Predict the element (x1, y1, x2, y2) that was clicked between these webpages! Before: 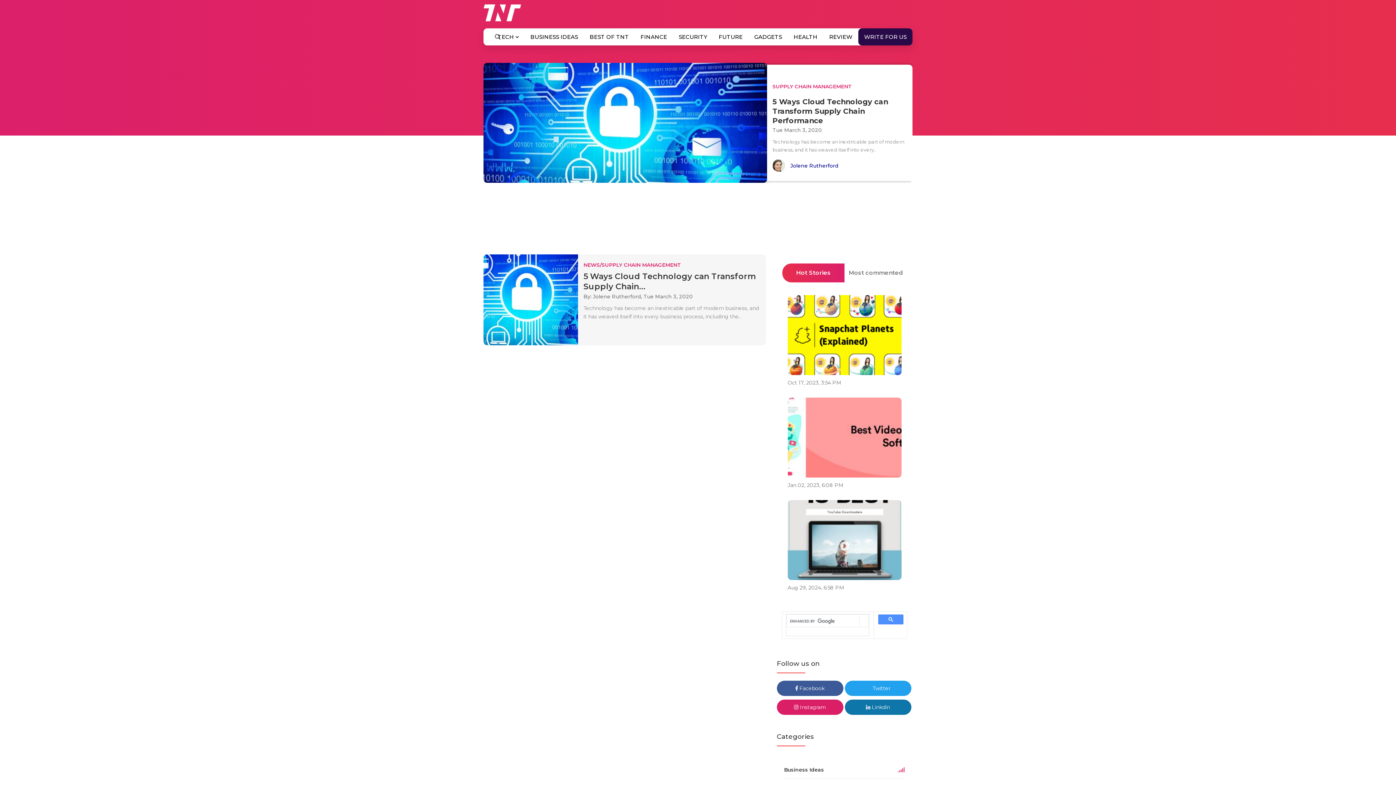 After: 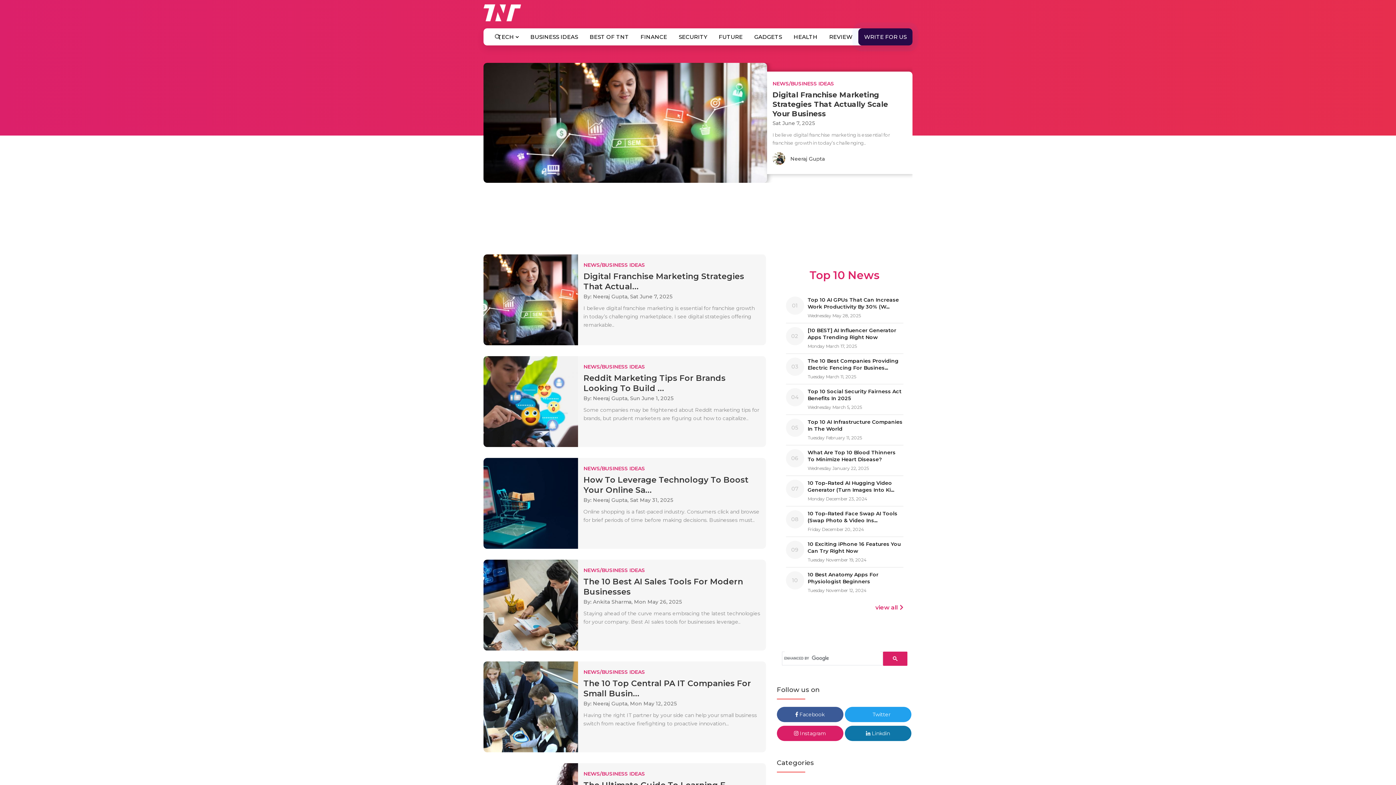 Action: bbox: (784, 761, 905, 778) label: Business Ideas